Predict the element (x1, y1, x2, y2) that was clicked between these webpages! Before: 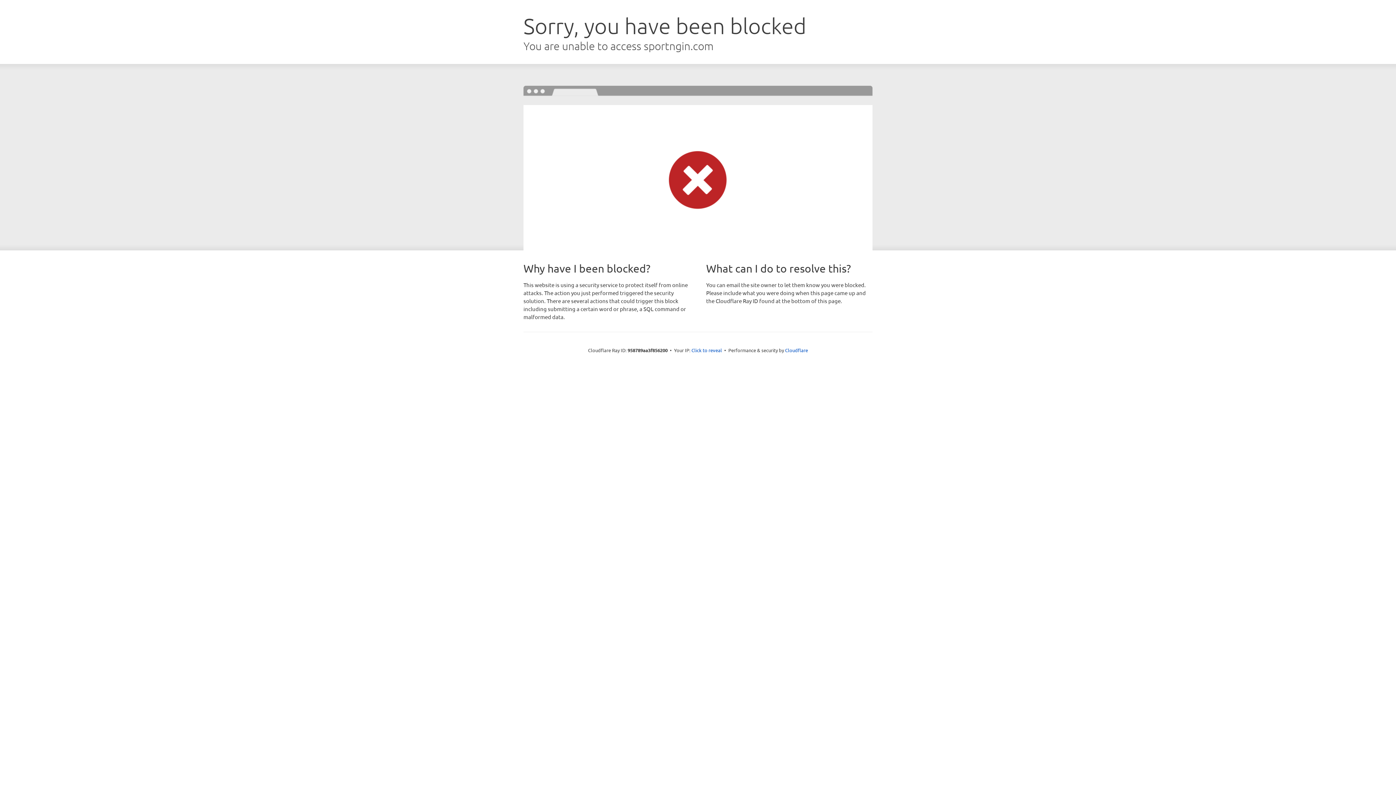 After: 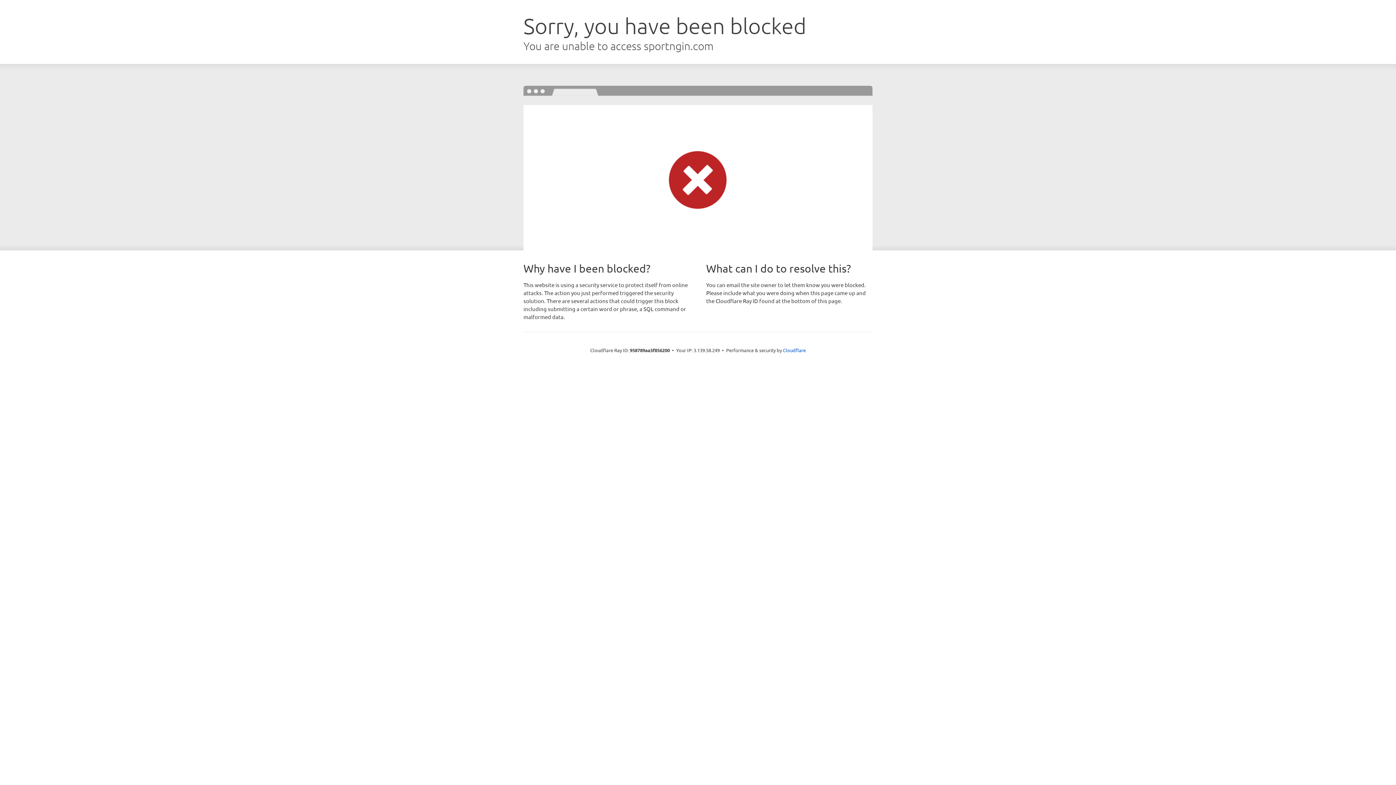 Action: bbox: (691, 346, 722, 353) label: Click to reveal